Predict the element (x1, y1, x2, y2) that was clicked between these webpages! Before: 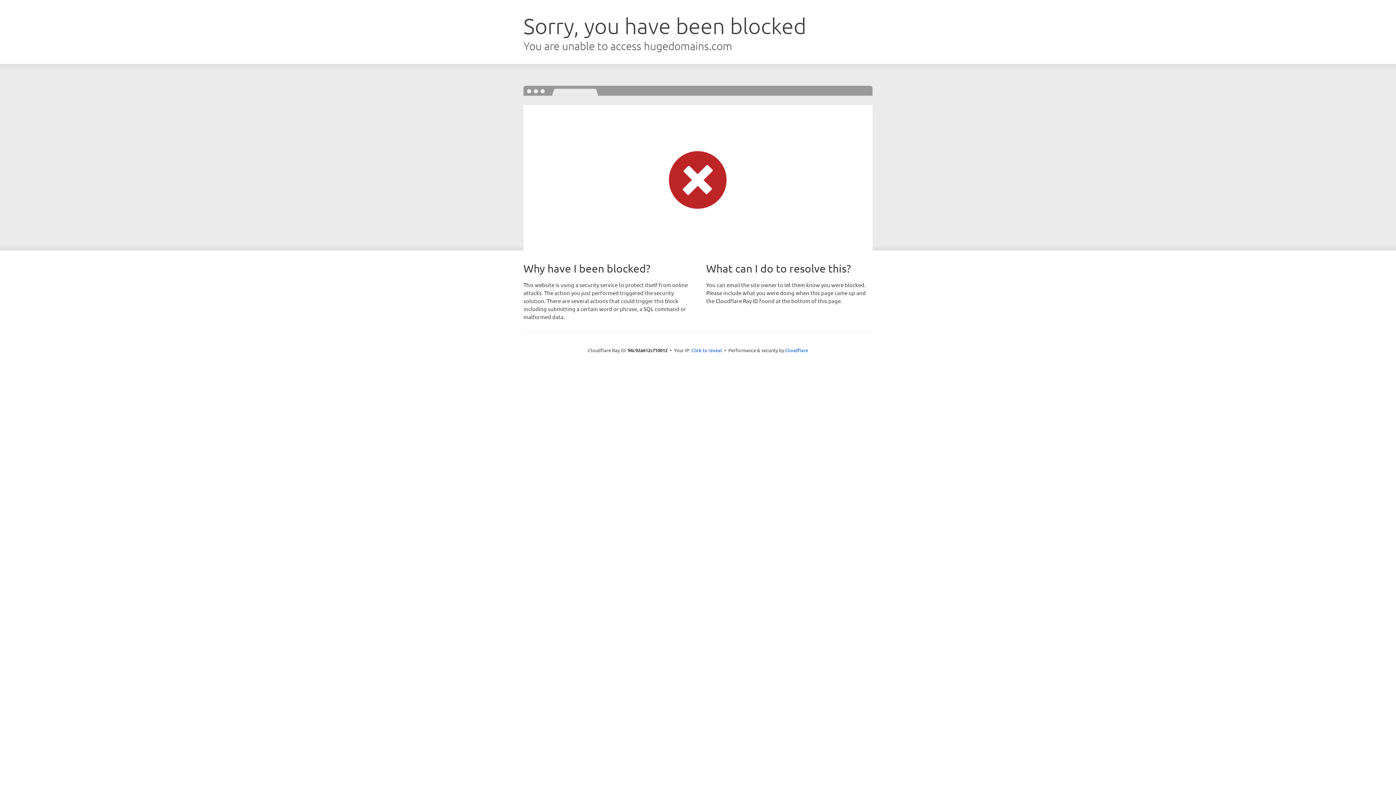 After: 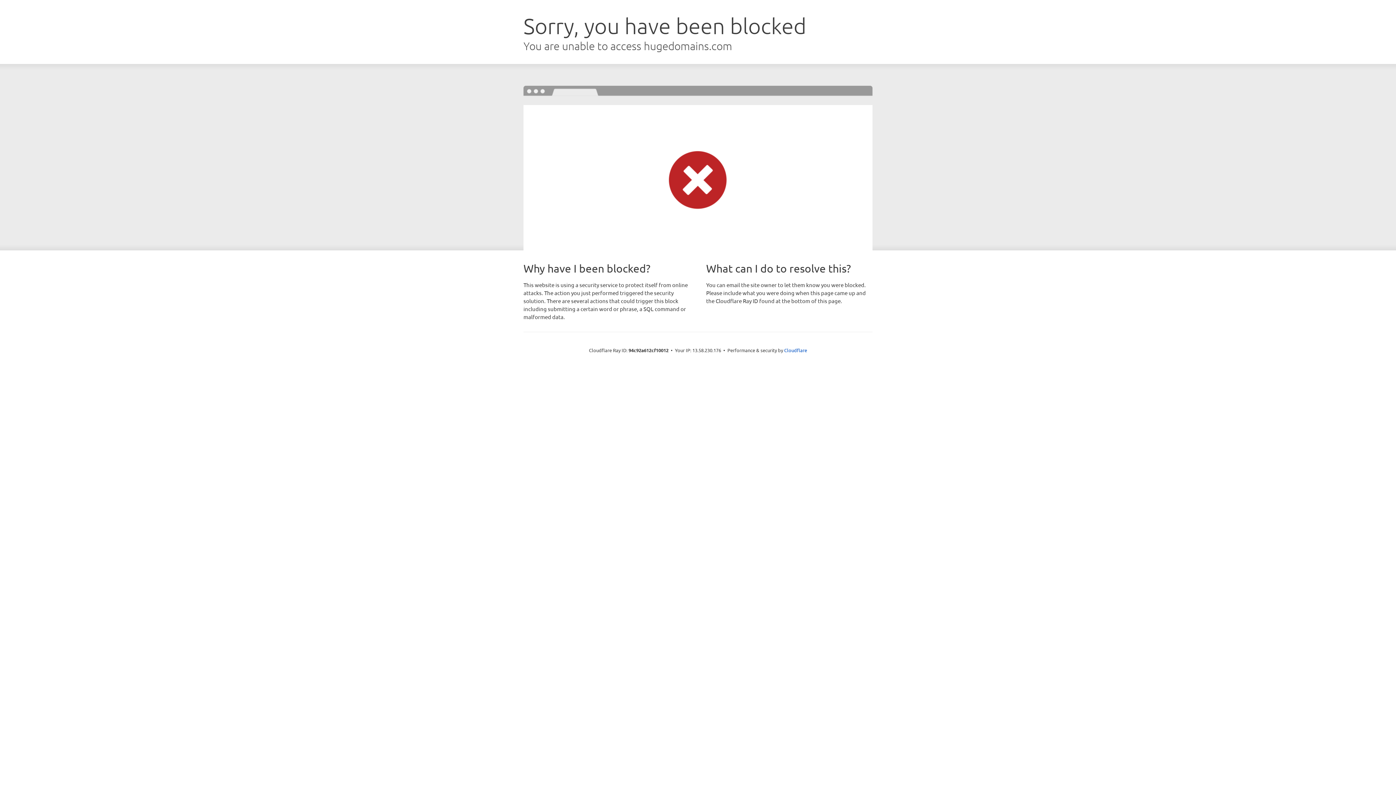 Action: bbox: (691, 346, 722, 353) label: Click to reveal